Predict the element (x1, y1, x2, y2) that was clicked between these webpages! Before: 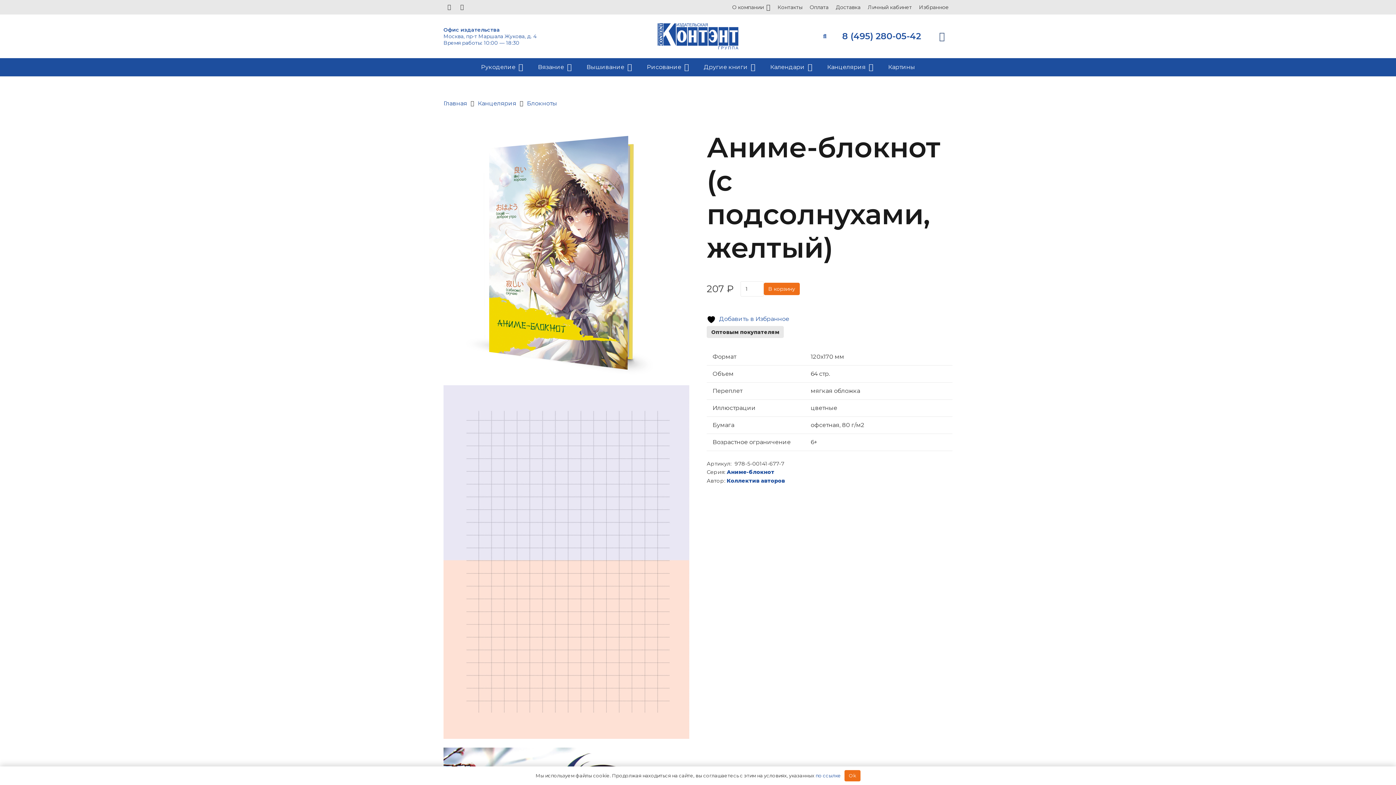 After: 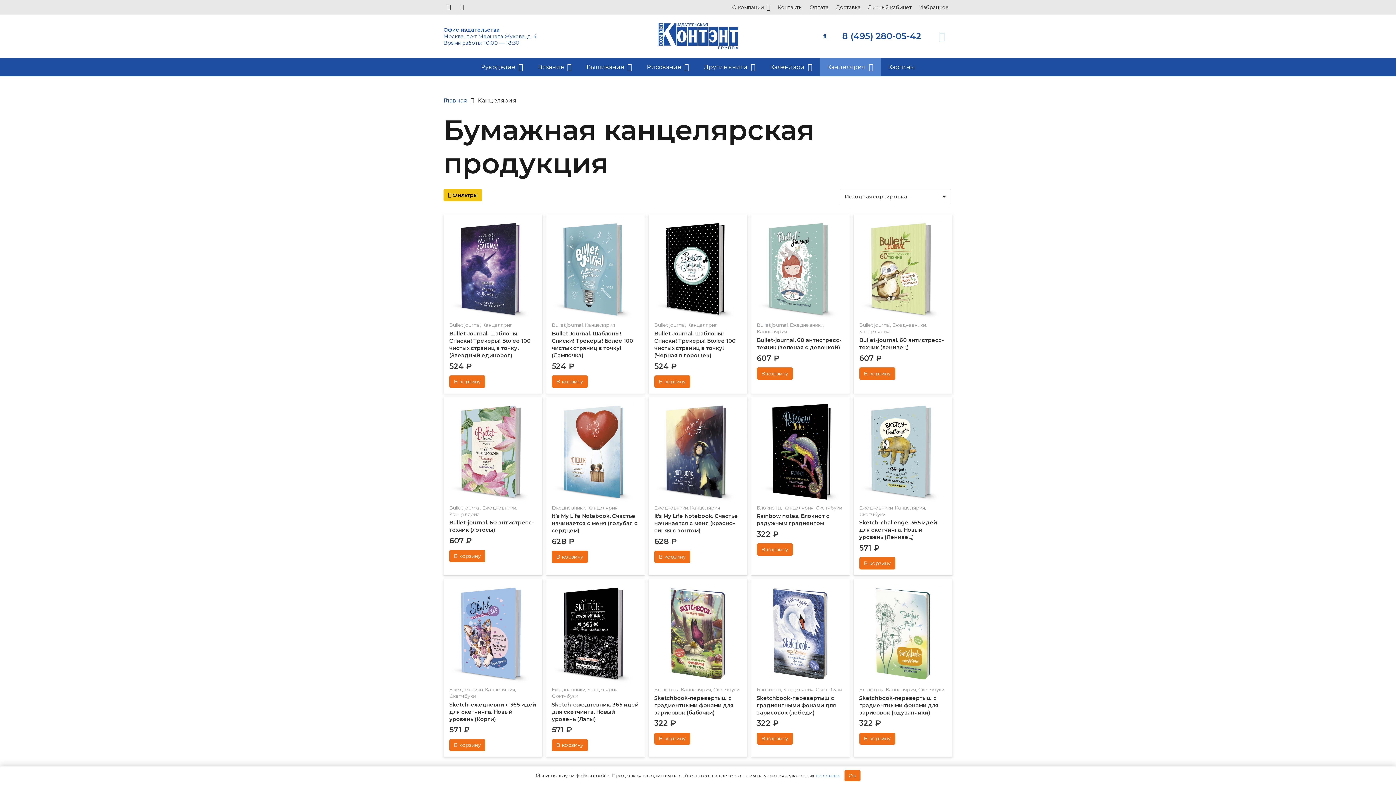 Action: bbox: (820, 58, 880, 76) label: Канцелярия